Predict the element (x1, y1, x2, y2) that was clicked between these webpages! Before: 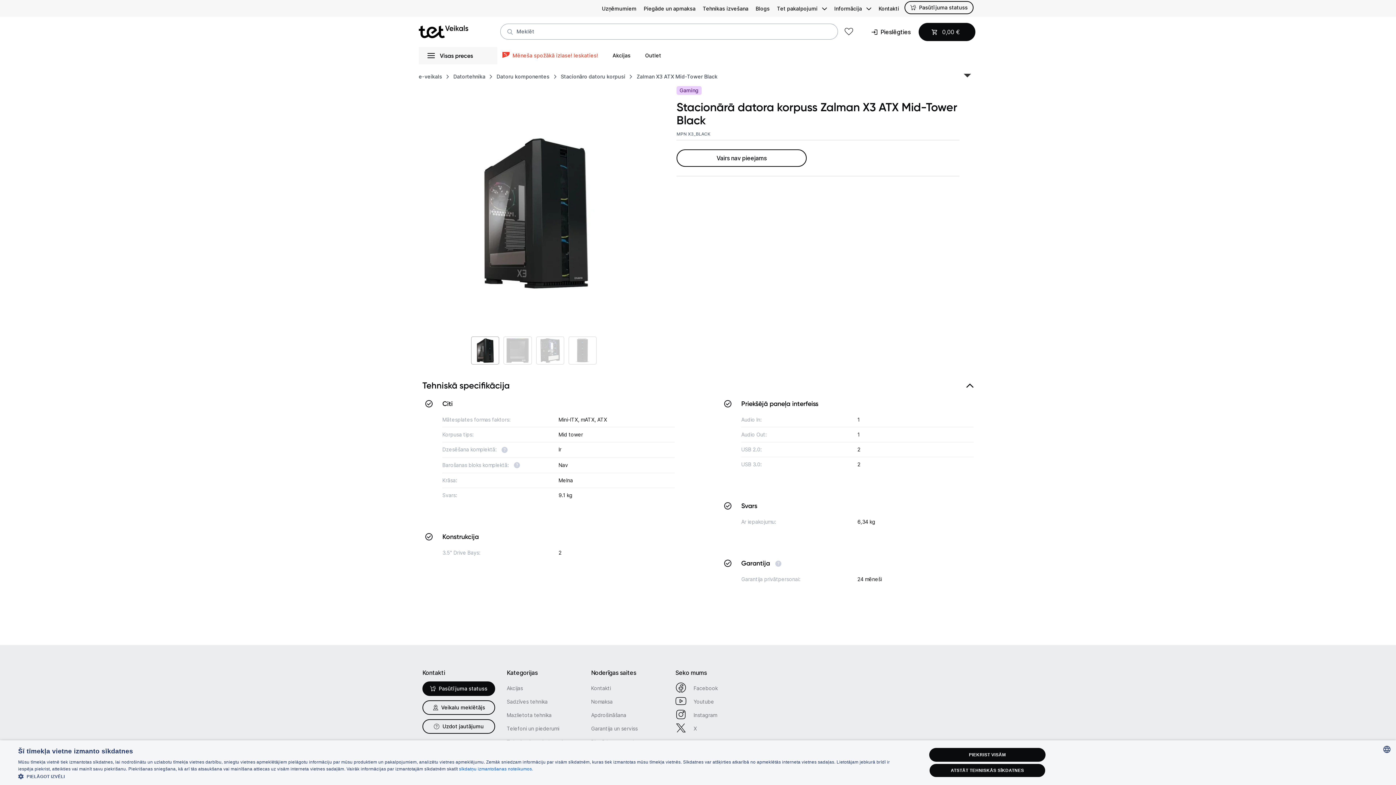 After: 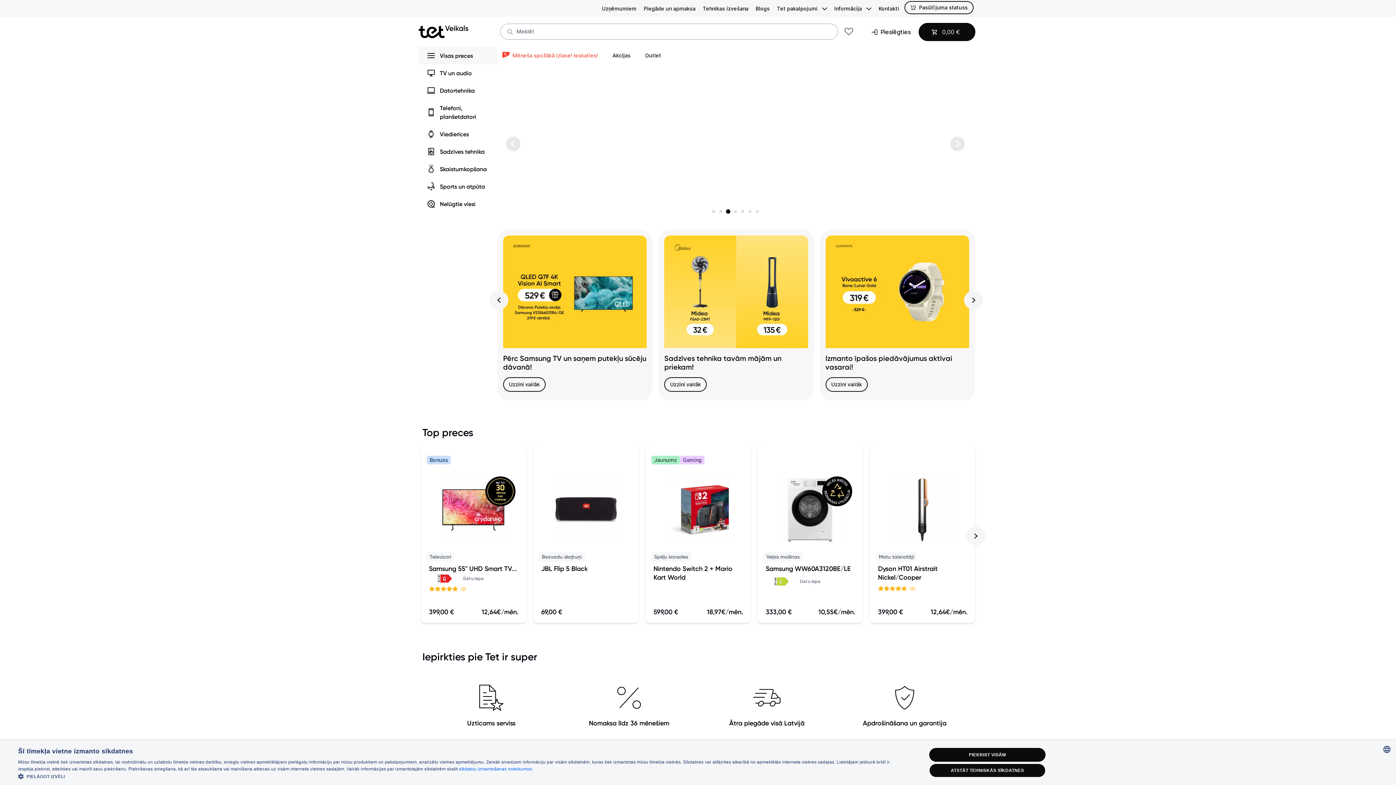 Action: bbox: (418, 25, 468, 38) label: Tet e-veikals